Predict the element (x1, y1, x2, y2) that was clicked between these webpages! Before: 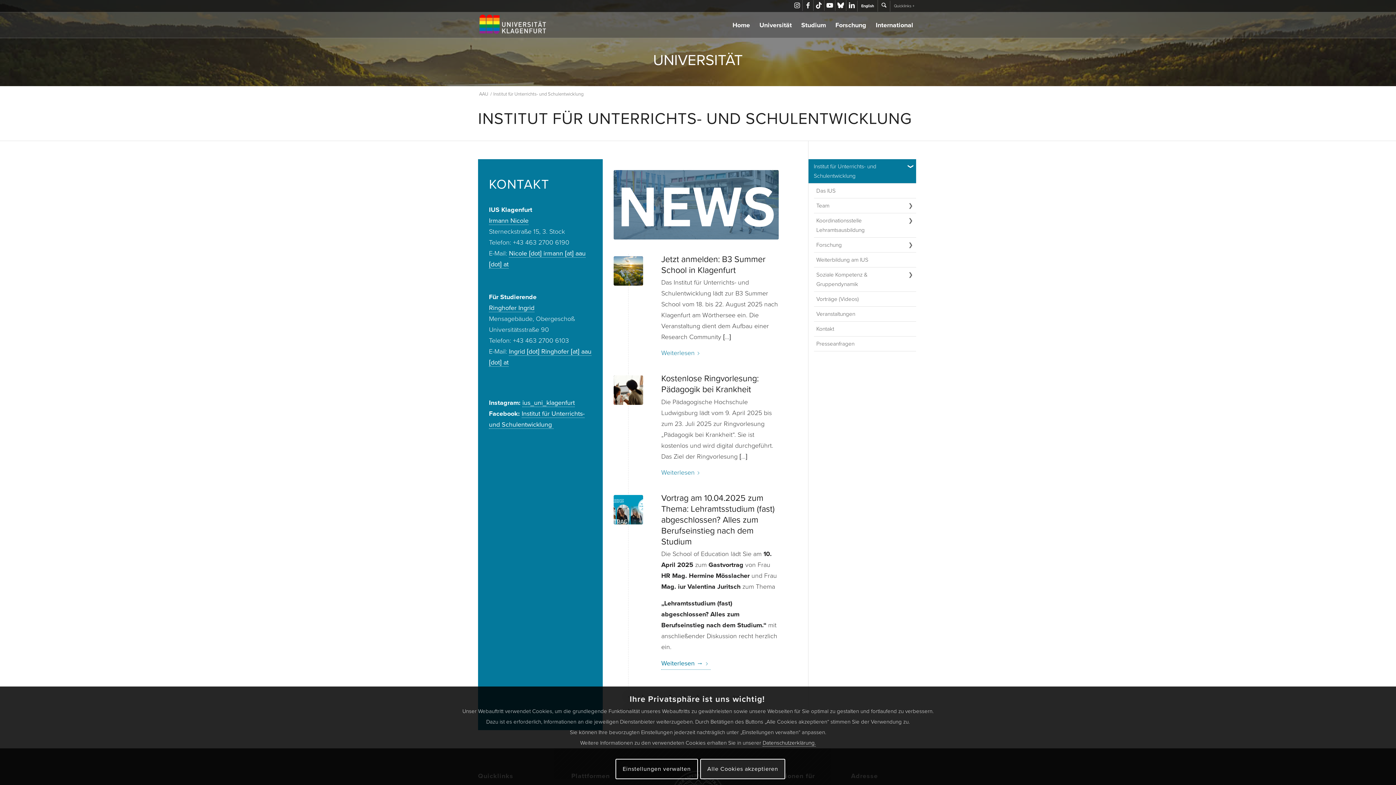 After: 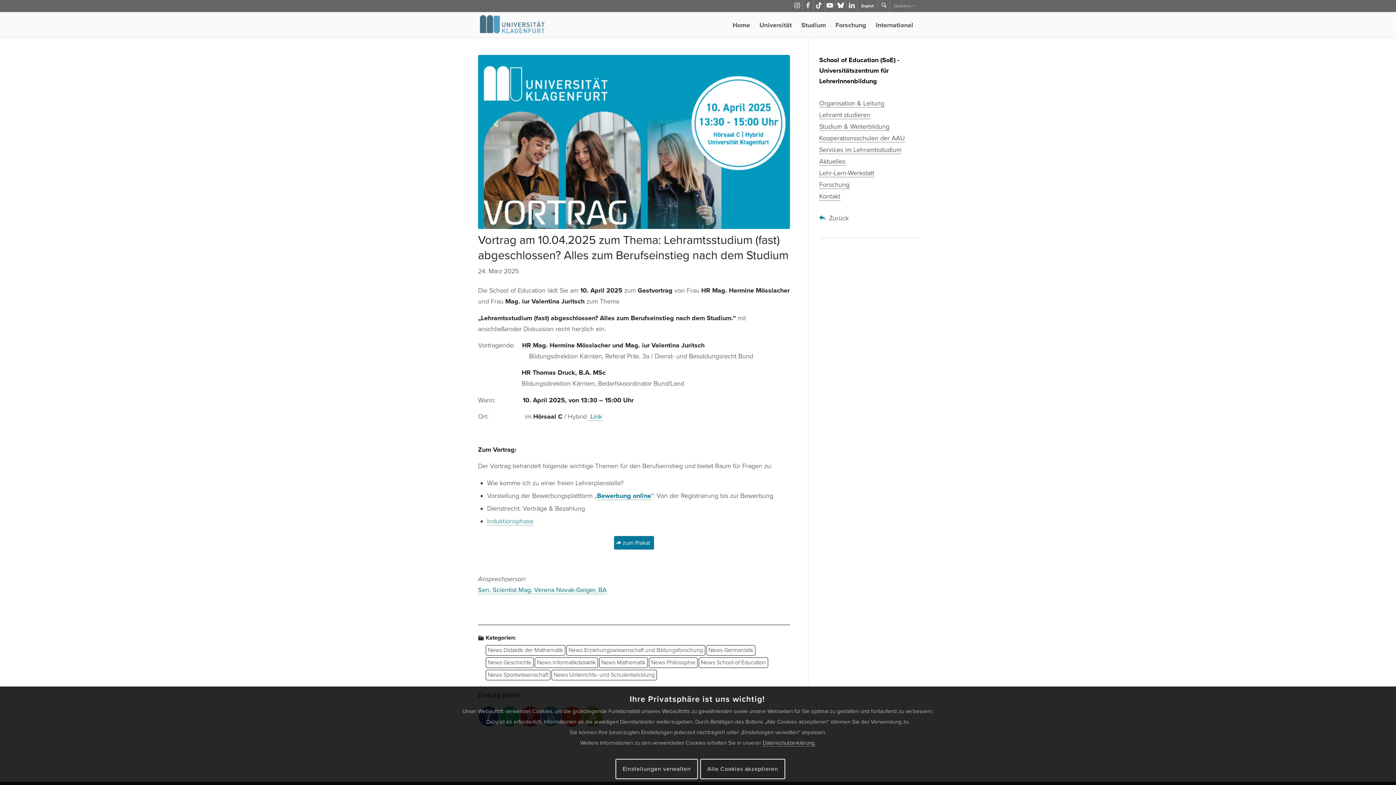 Action: bbox: (613, 495, 643, 524)